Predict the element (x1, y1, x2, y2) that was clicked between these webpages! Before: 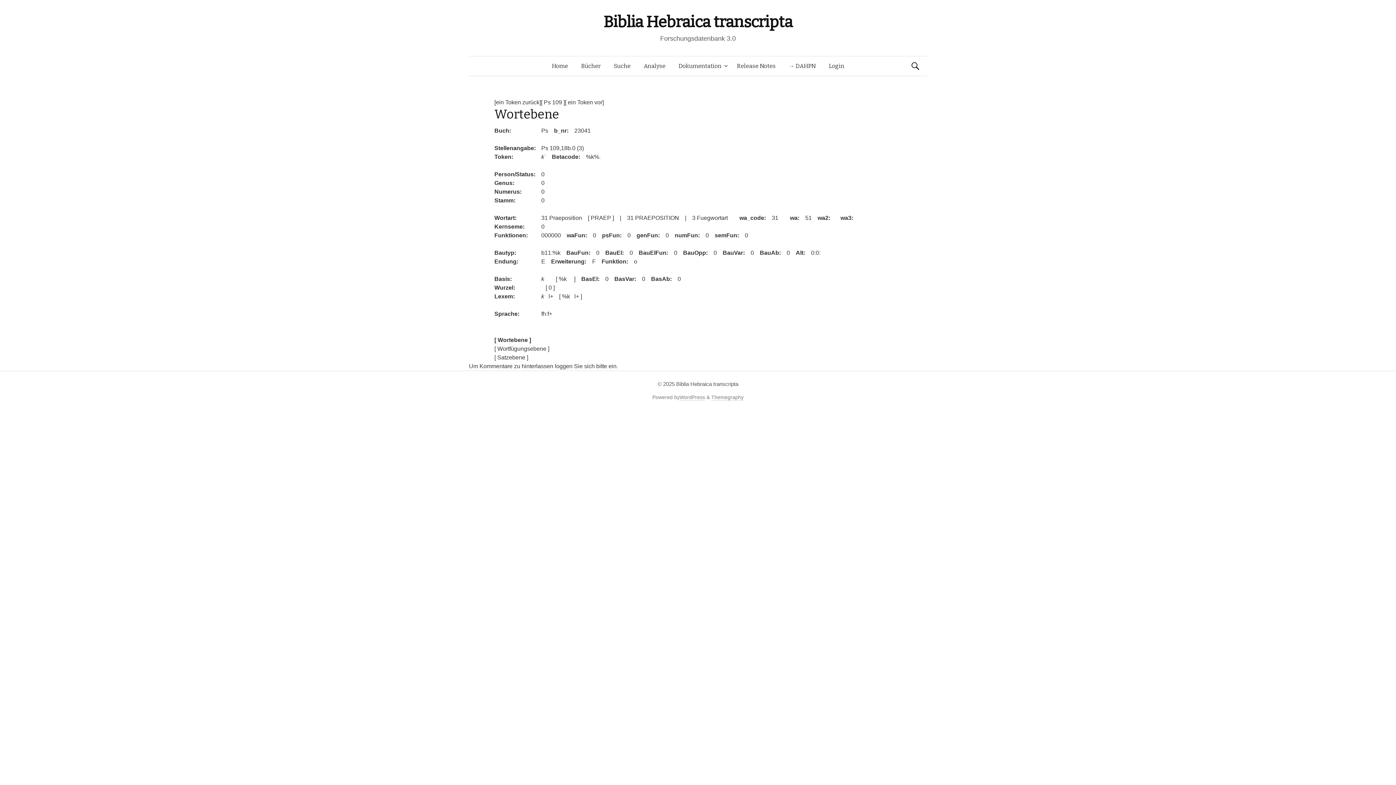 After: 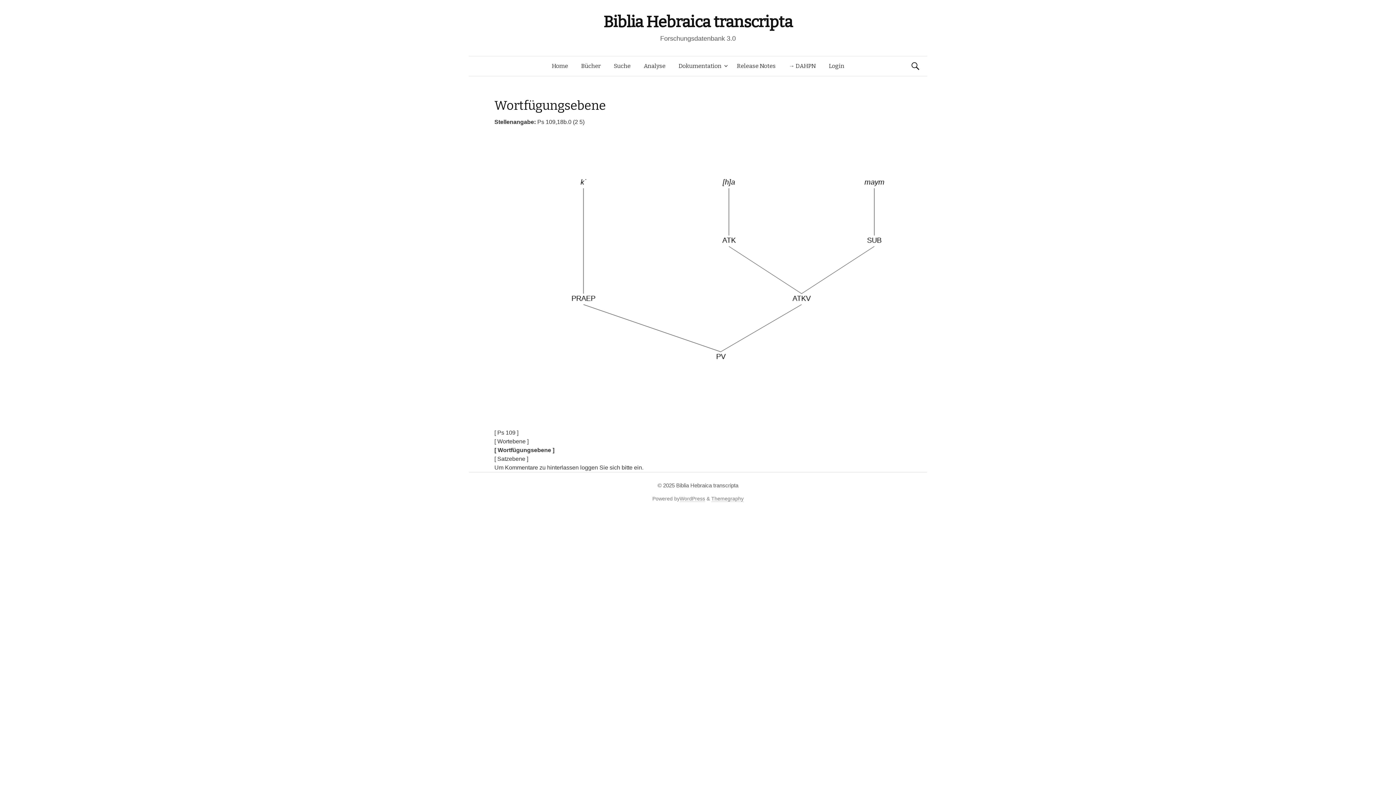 Action: label: [ Wortfügungsebene ] bbox: (494, 345, 549, 352)